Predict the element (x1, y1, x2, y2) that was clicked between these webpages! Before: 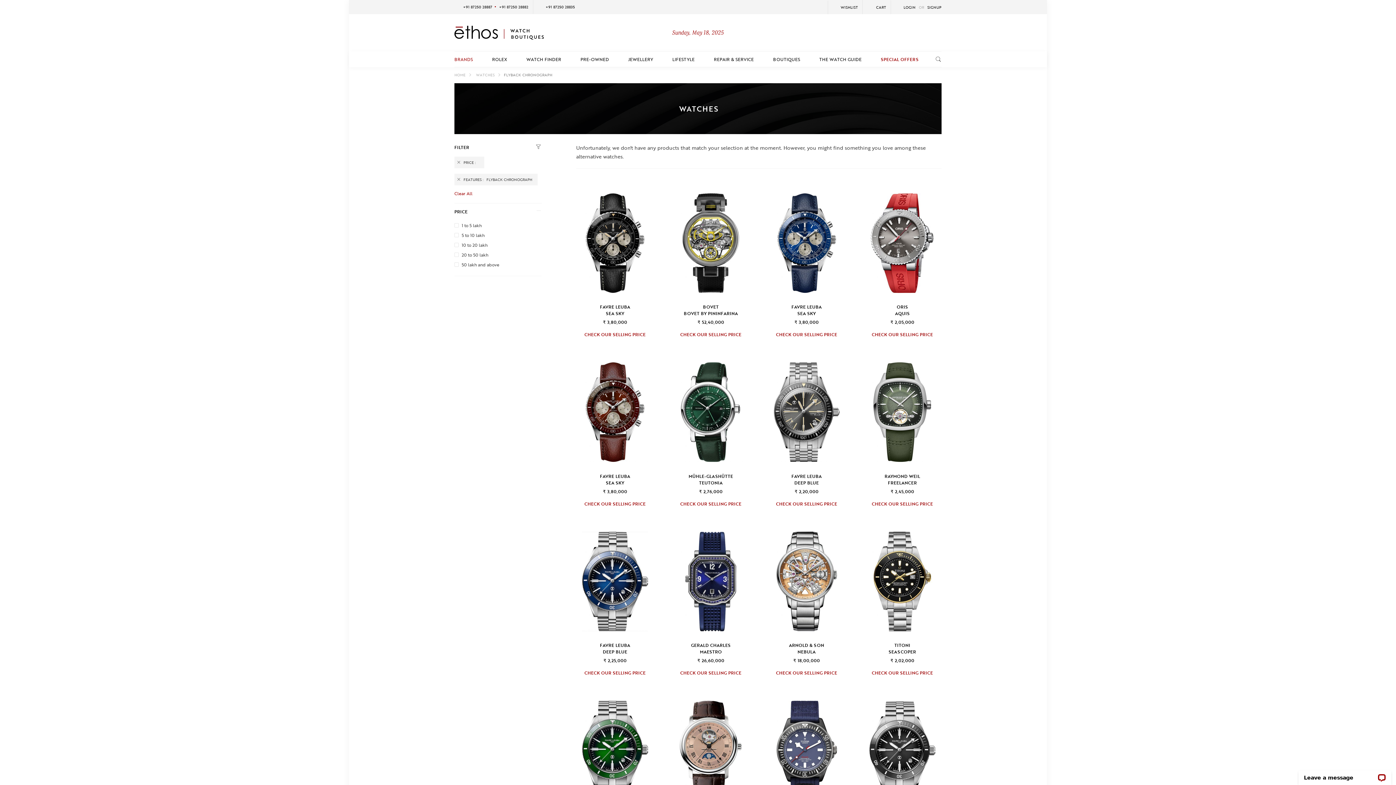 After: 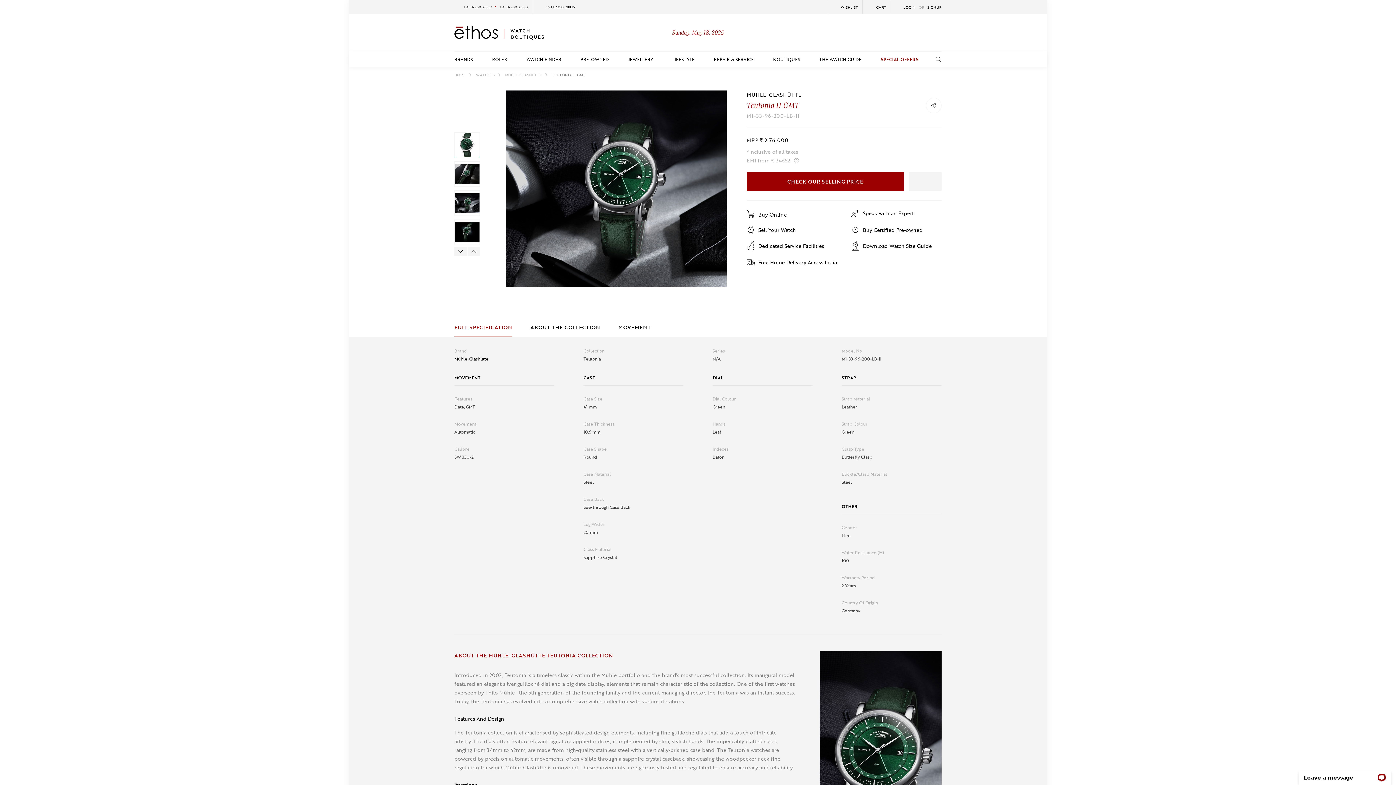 Action: bbox: (672, 352, 749, 467)